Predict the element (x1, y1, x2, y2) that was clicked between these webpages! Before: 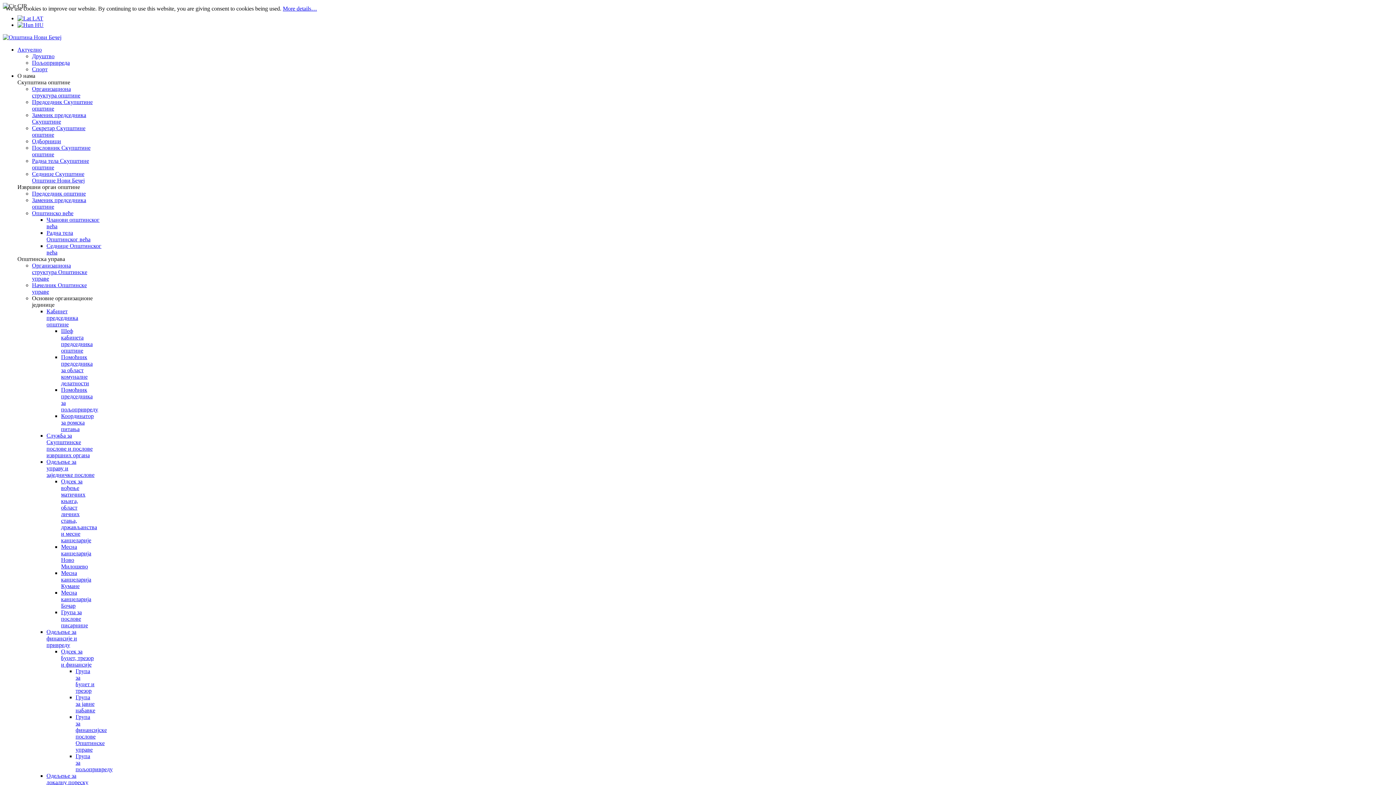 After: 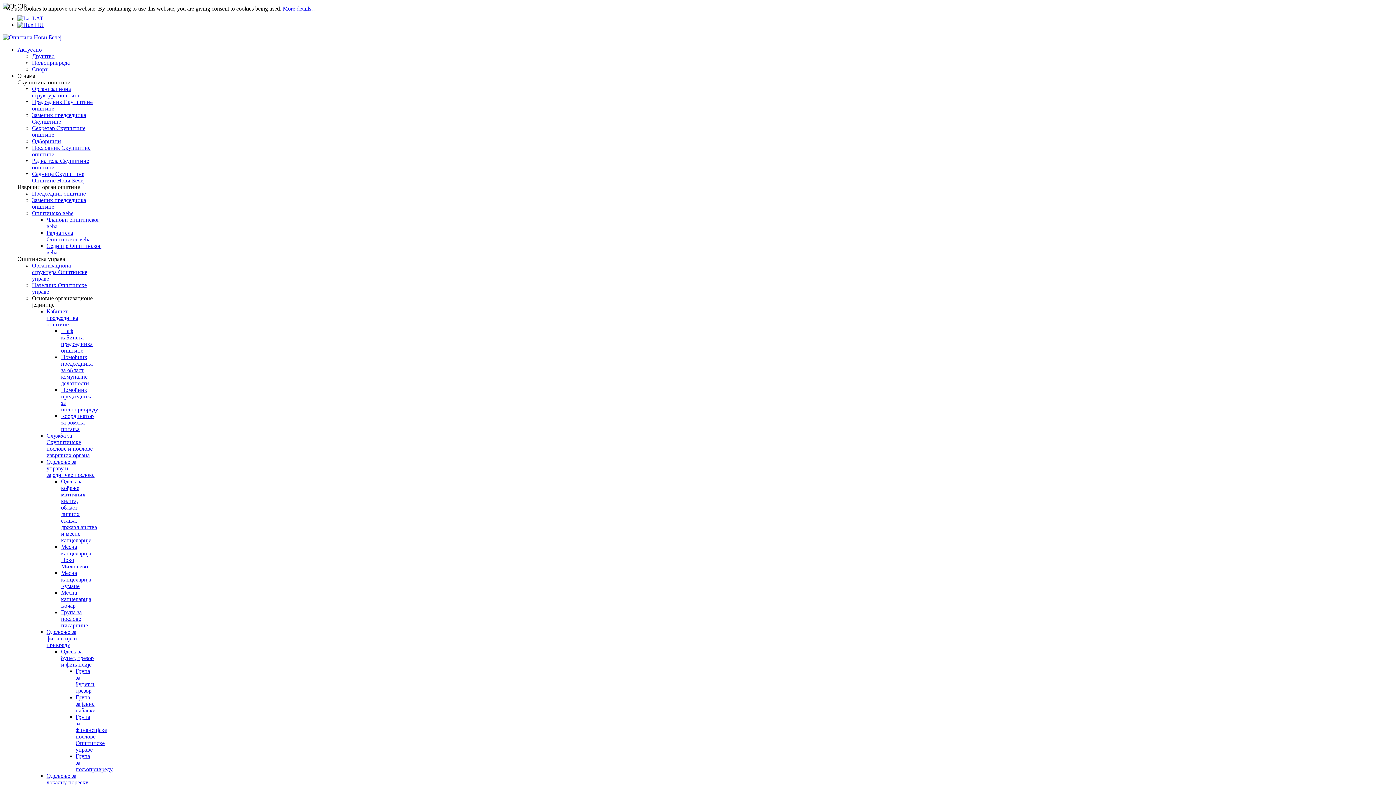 Action: bbox: (75, 694, 95, 713) label: Група за јавне набавке